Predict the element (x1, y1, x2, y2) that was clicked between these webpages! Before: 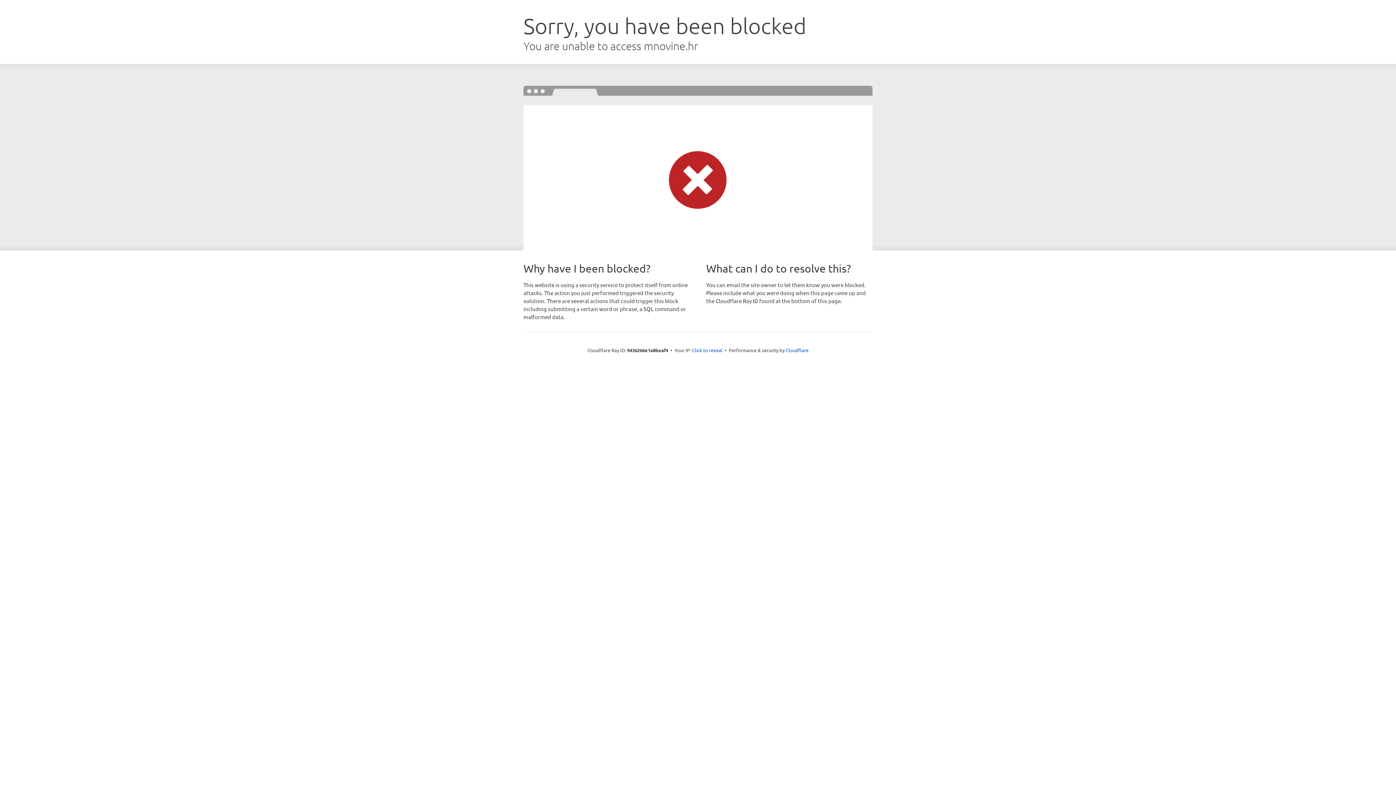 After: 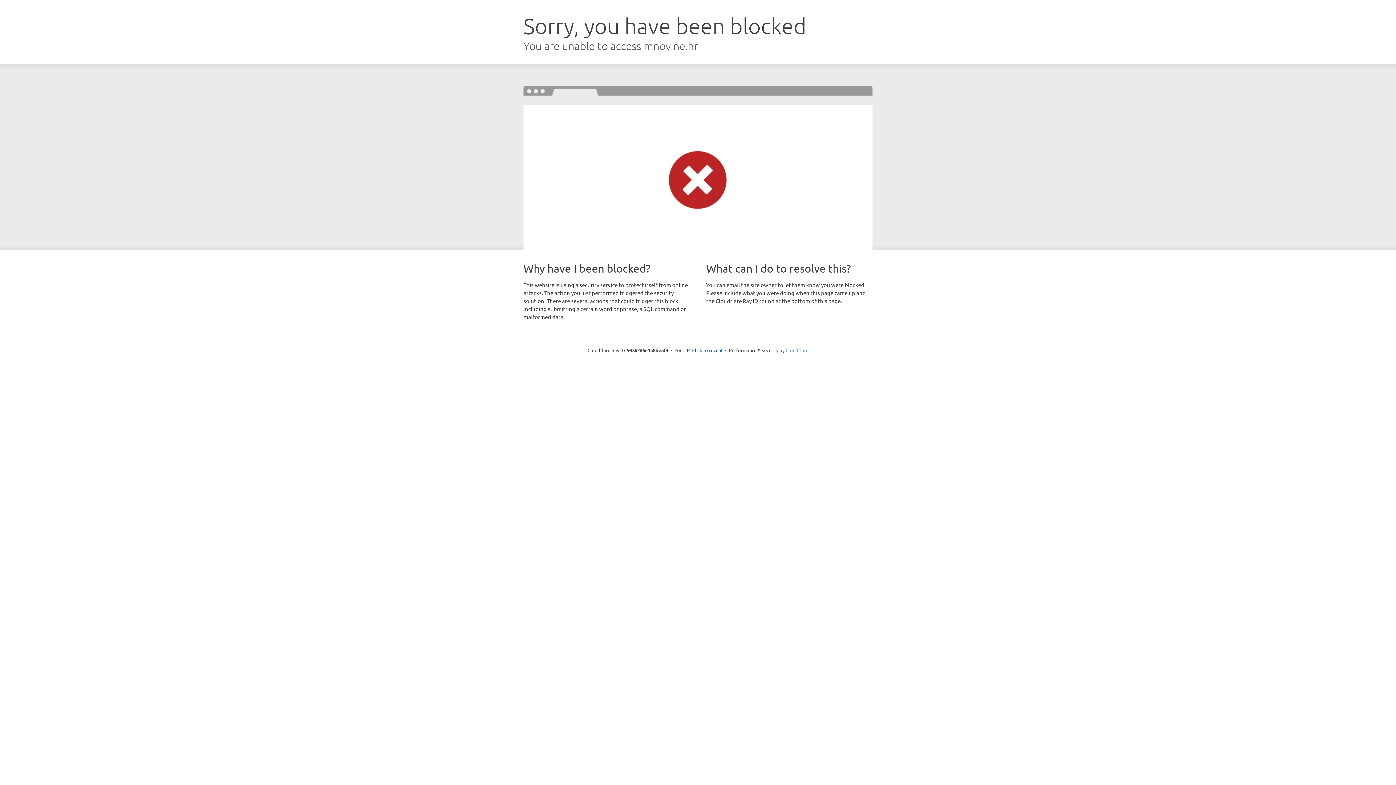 Action: bbox: (785, 347, 808, 353) label: Cloudflare